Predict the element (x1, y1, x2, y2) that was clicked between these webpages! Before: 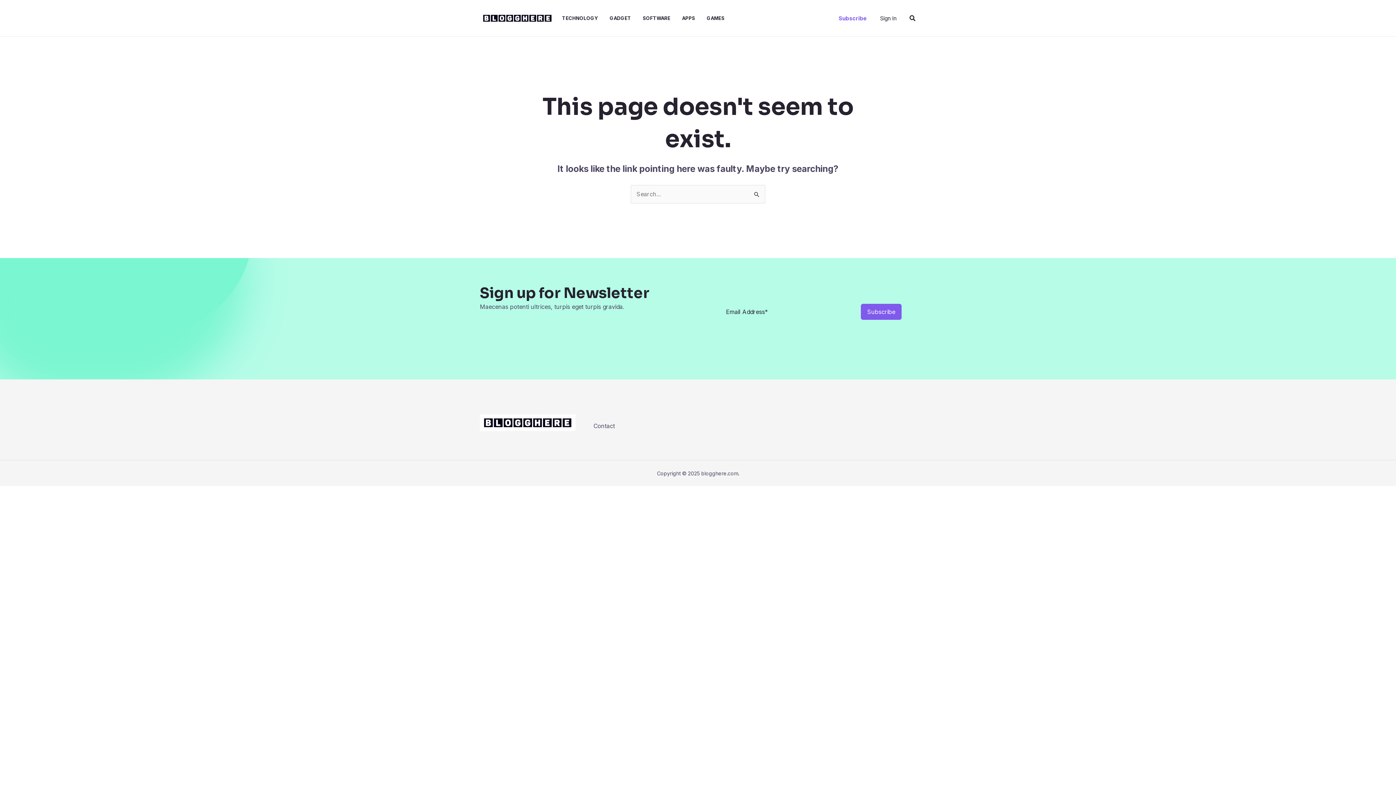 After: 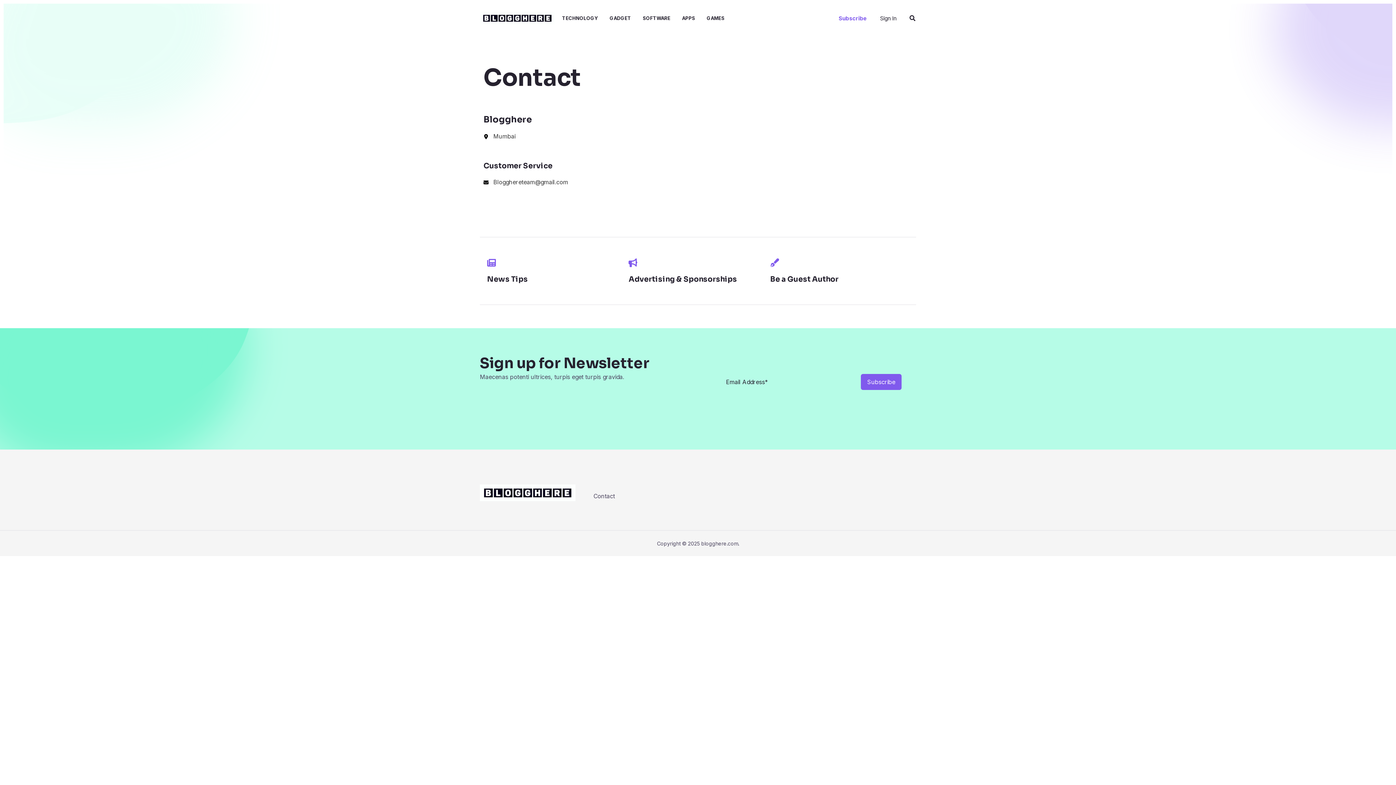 Action: bbox: (593, 421, 615, 430) label: Contact